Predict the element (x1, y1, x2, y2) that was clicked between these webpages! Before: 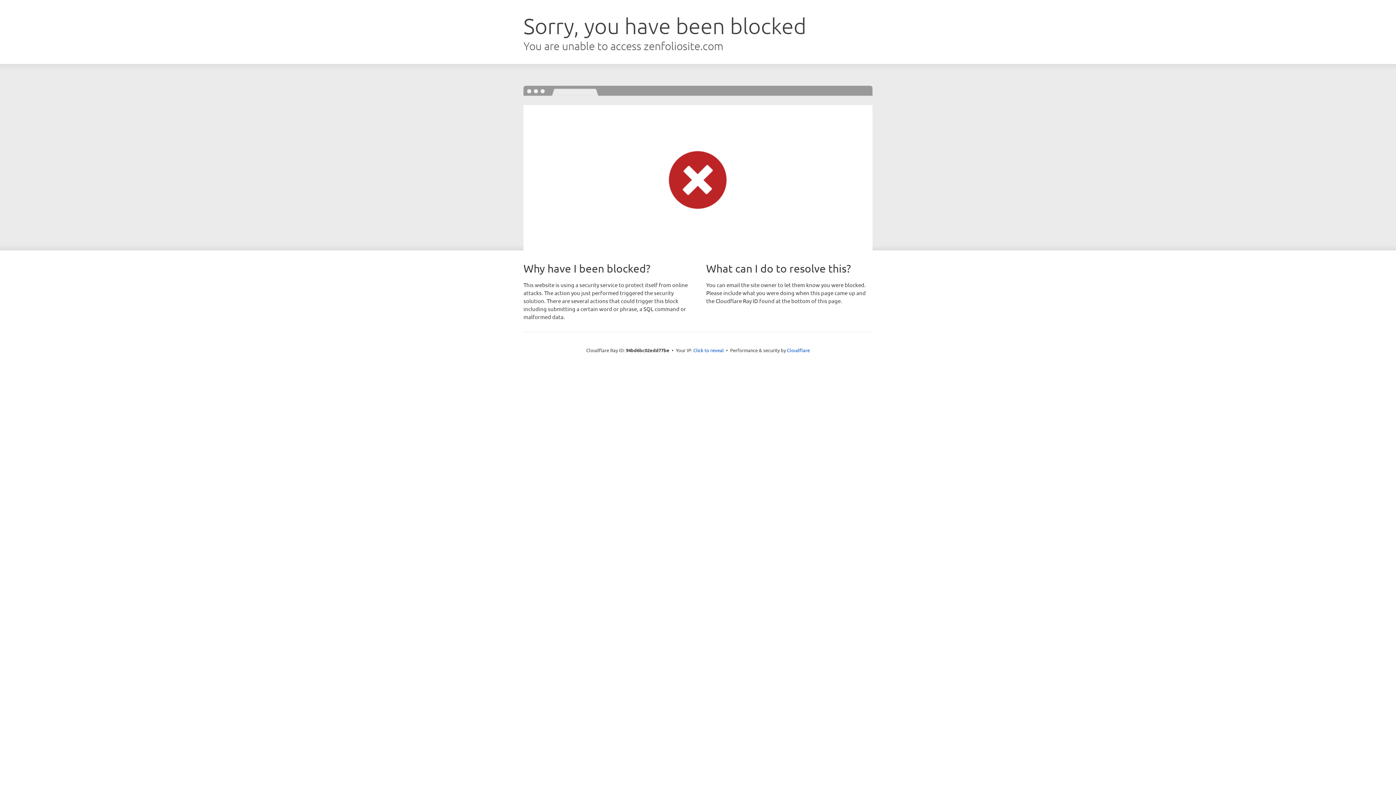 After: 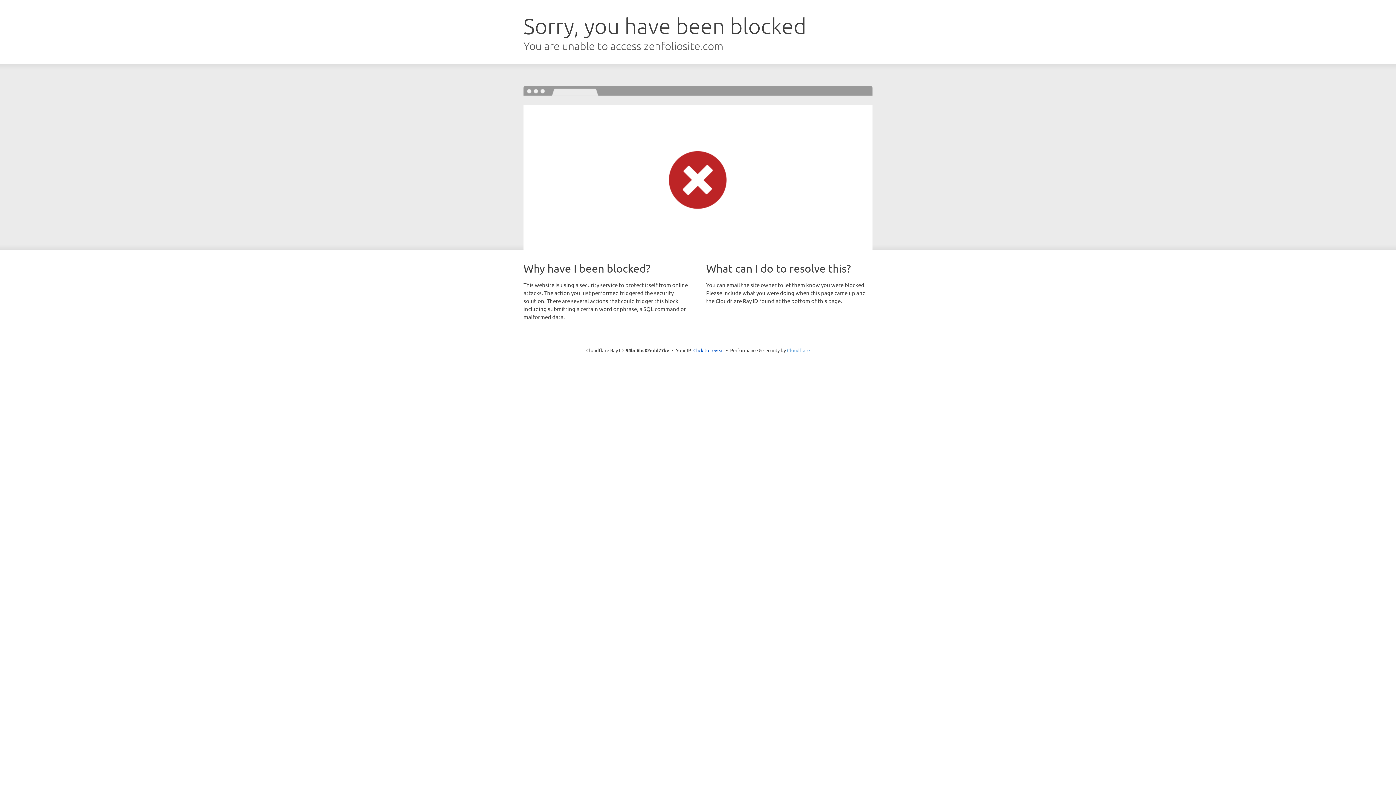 Action: bbox: (787, 347, 810, 353) label: Cloudflare